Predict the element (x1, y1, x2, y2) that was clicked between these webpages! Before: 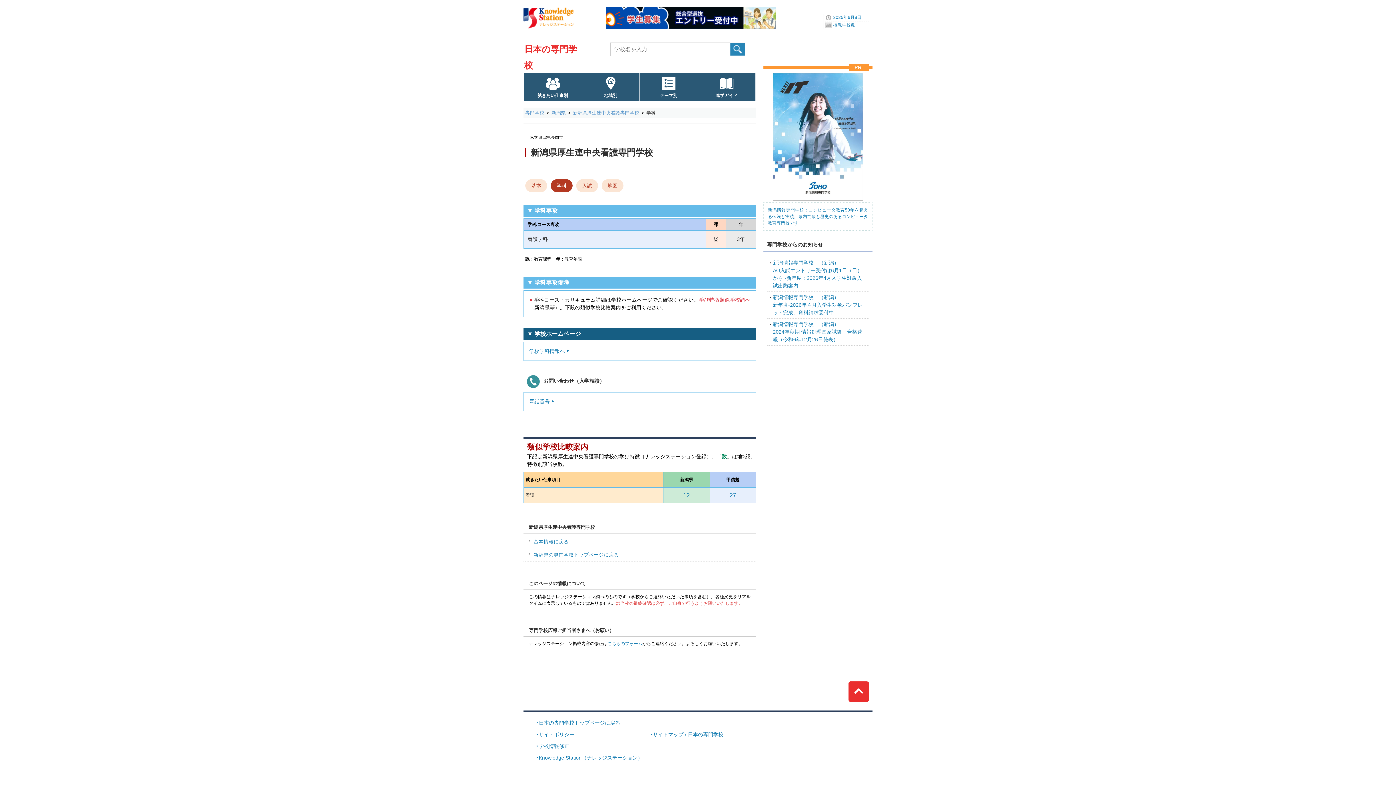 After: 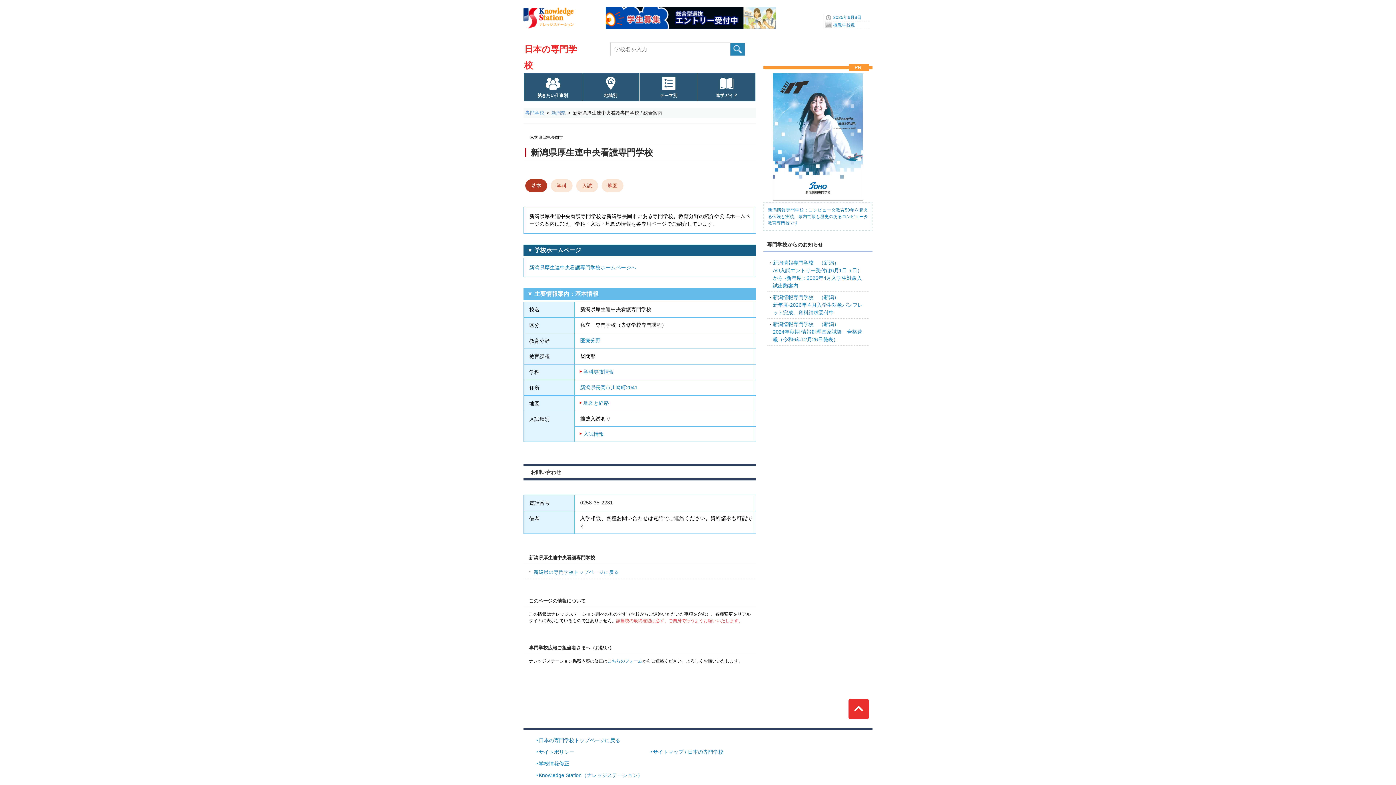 Action: bbox: (533, 538, 568, 545) label: 基本情報に戻る